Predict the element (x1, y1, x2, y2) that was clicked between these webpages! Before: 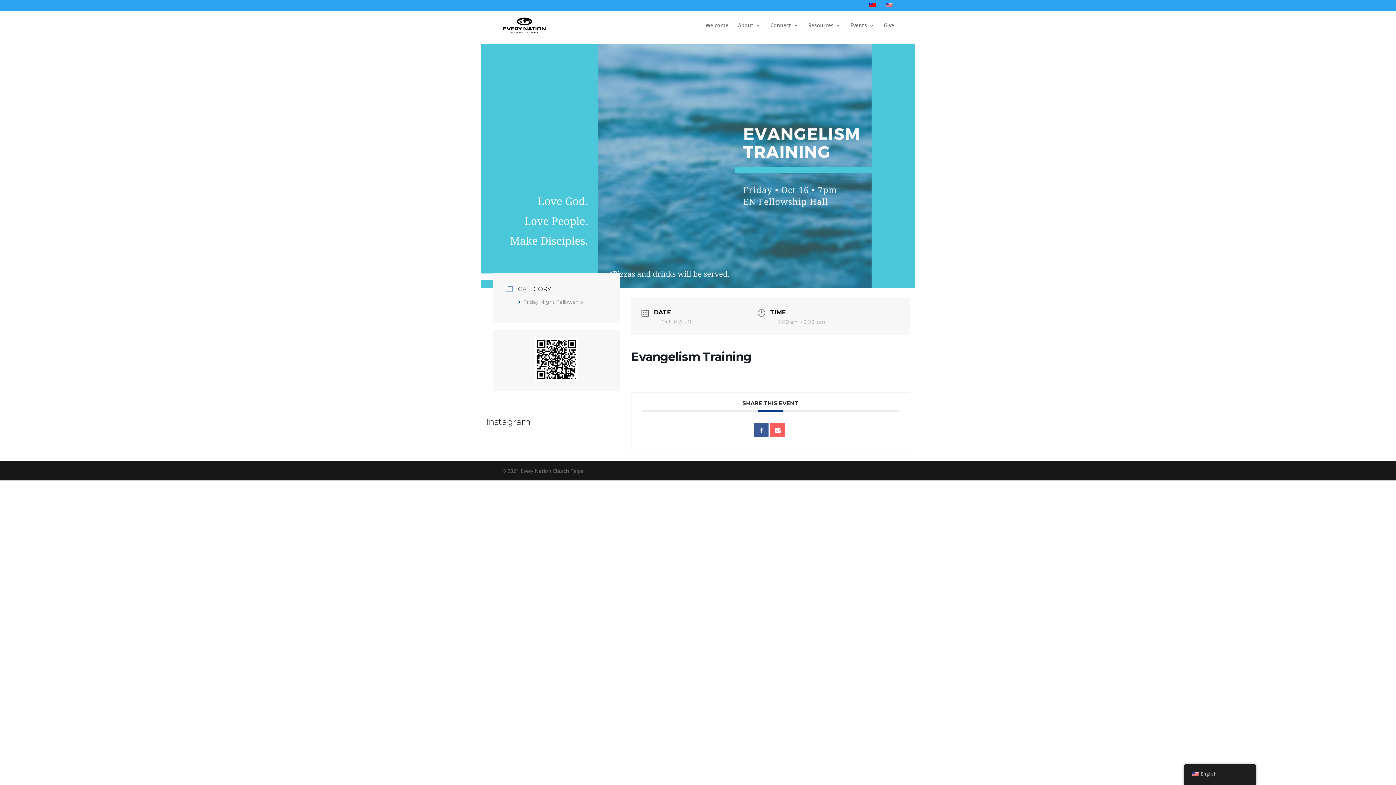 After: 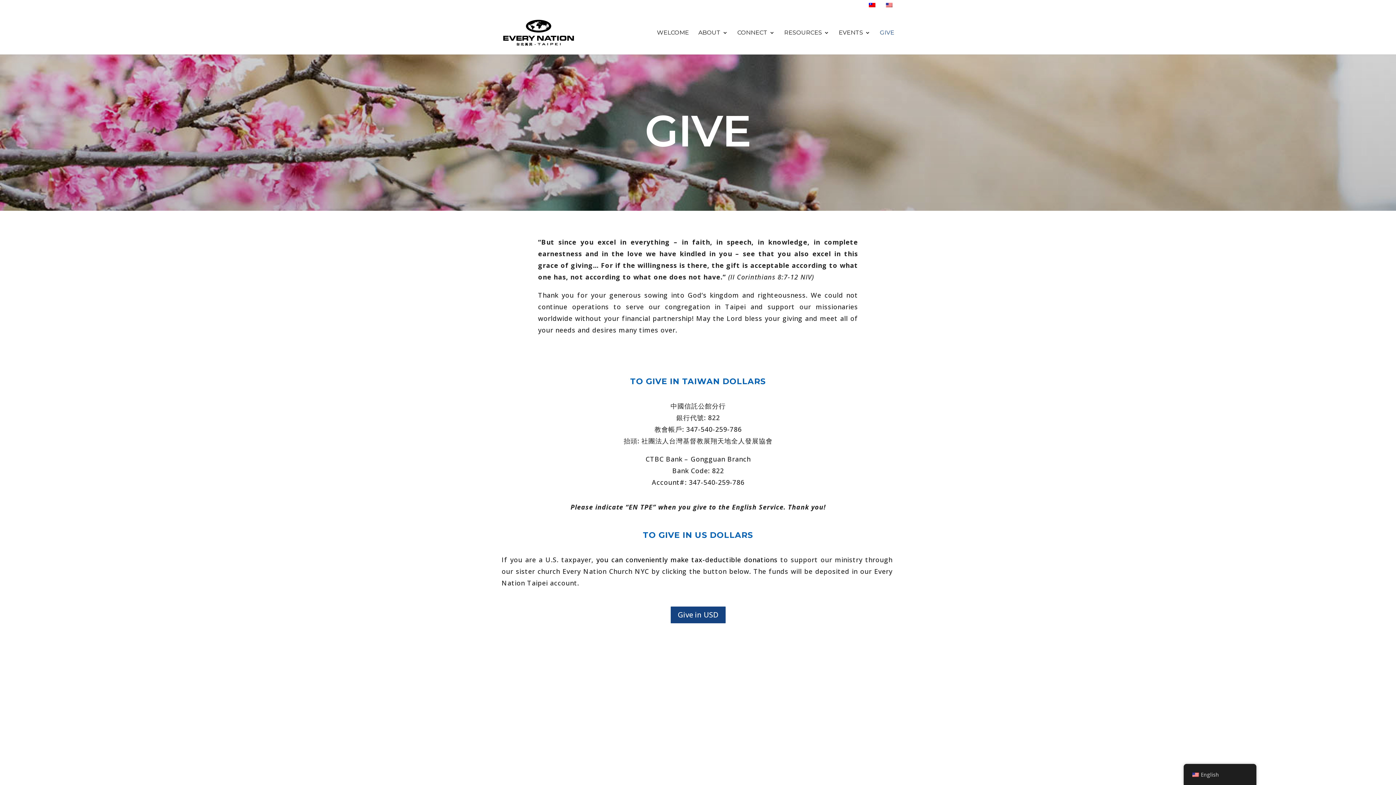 Action: bbox: (884, 22, 894, 40) label: Give